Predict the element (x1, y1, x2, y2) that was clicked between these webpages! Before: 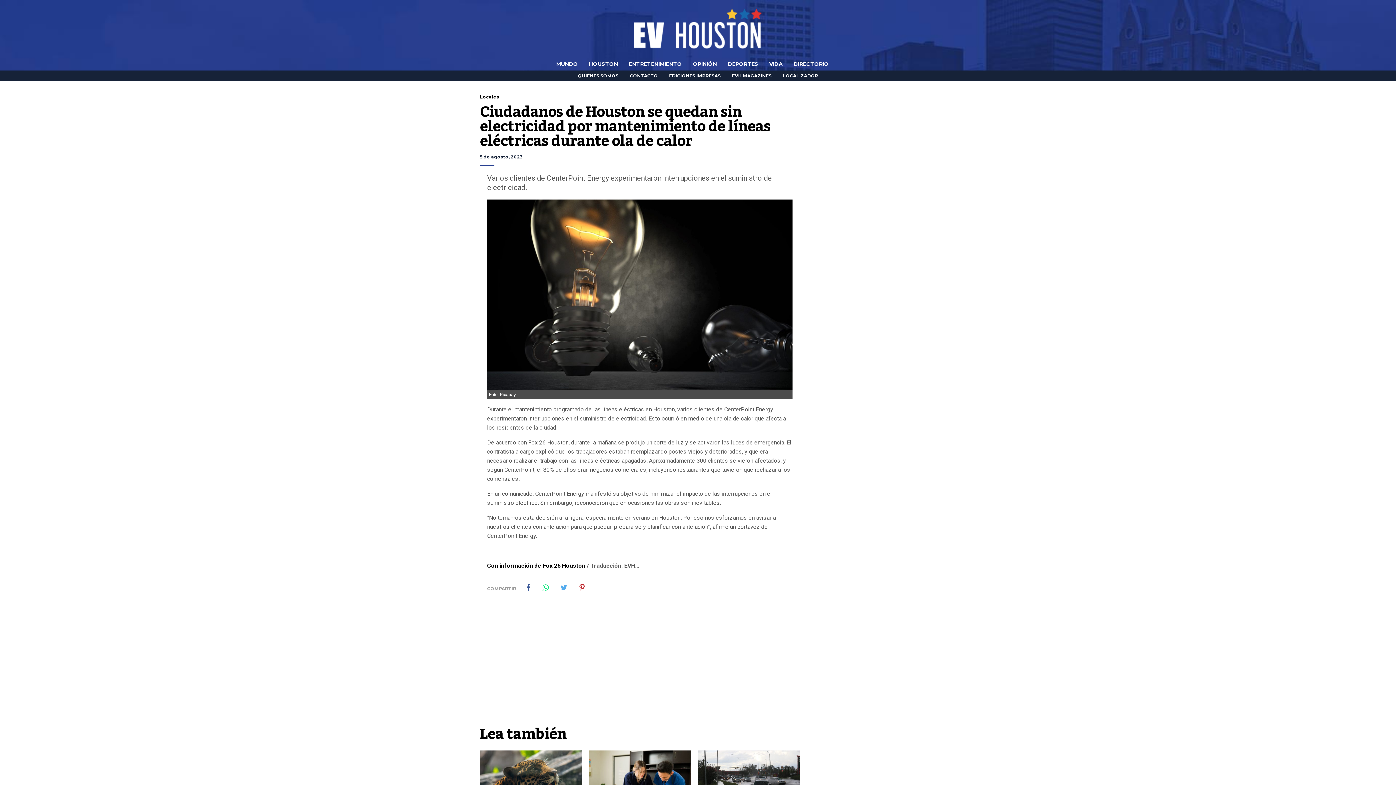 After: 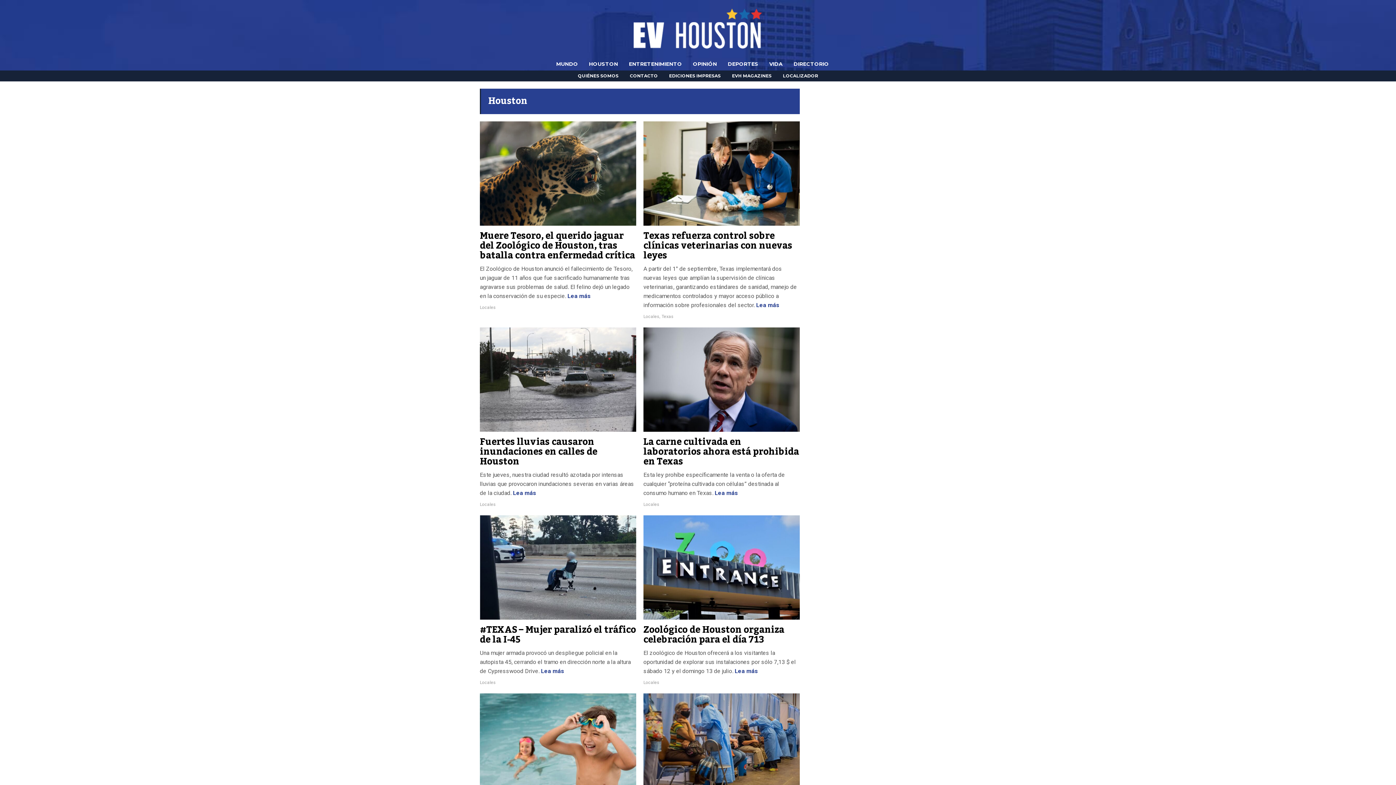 Action: bbox: (589, 24, 618, 103) label: HOUSTON